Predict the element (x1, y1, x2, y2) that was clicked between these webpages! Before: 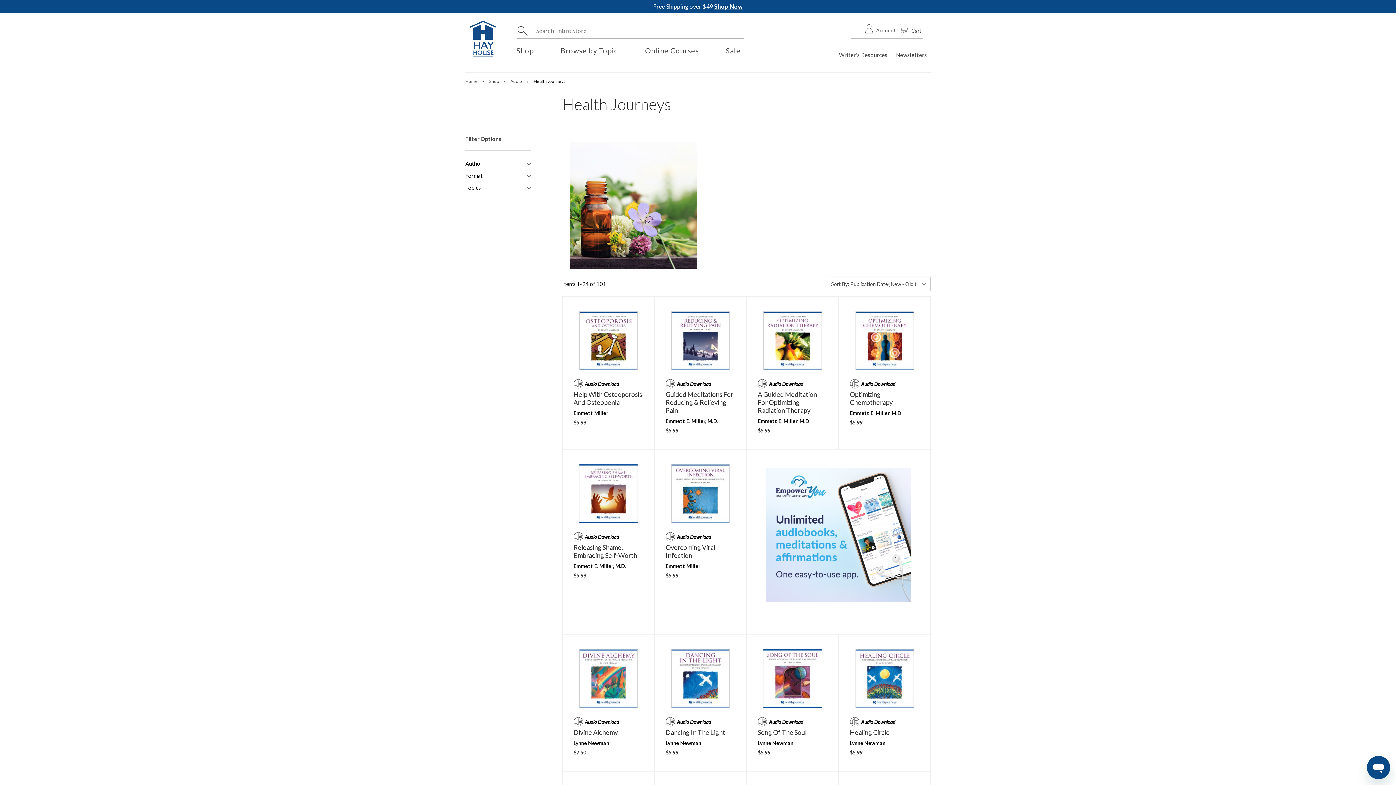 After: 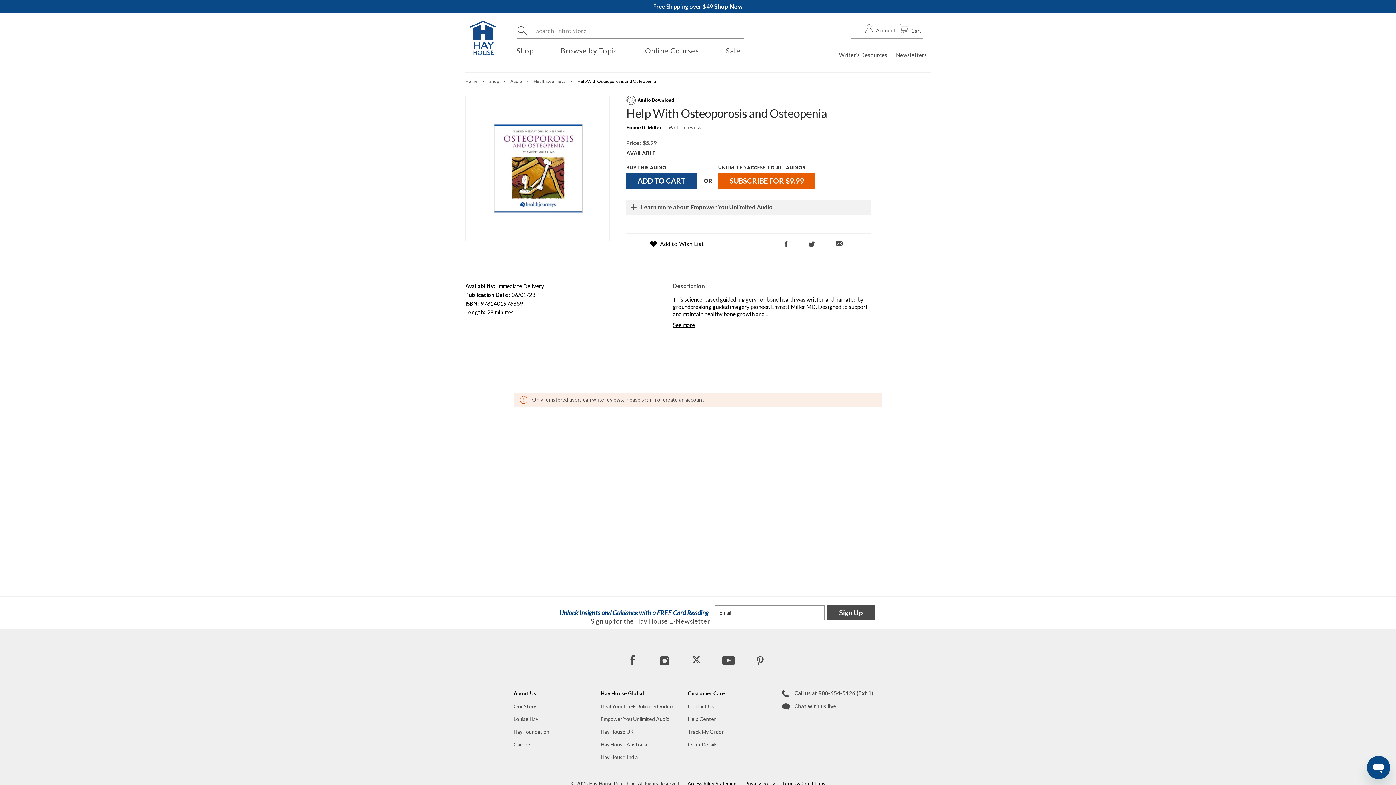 Action: label: Help With Osteoporosis And Osteopenia bbox: (573, 390, 642, 406)